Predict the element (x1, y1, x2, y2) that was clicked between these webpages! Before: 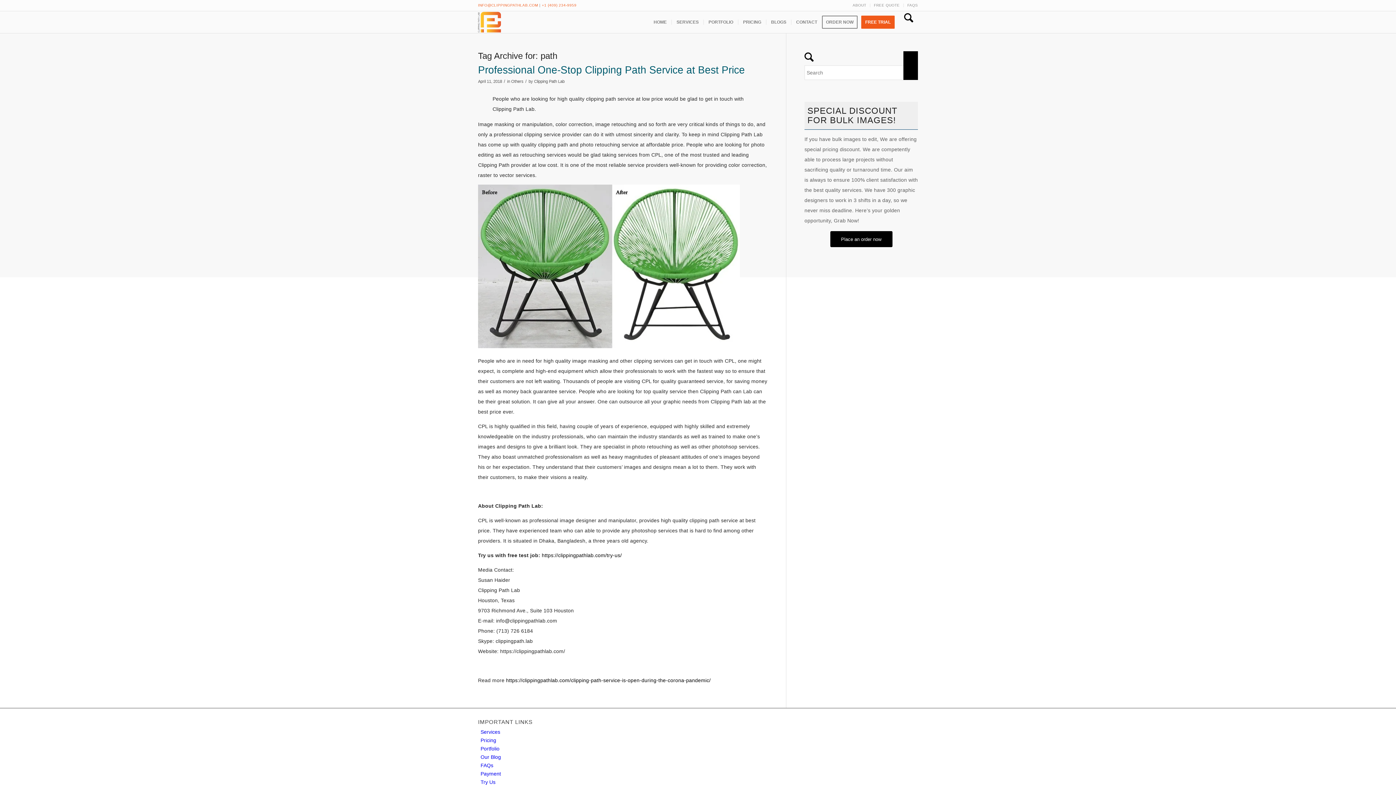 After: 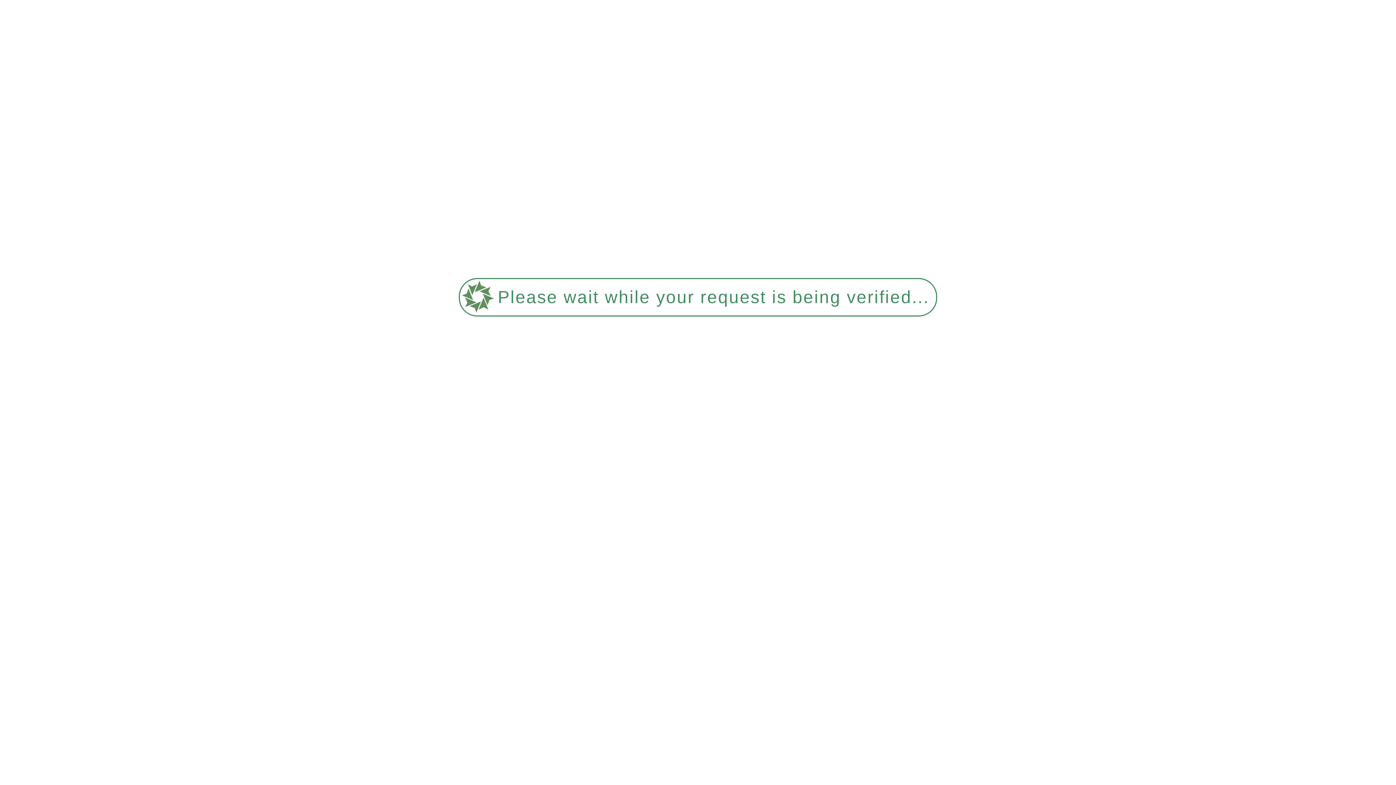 Action: bbox: (899, 11, 918, 33) label: Search